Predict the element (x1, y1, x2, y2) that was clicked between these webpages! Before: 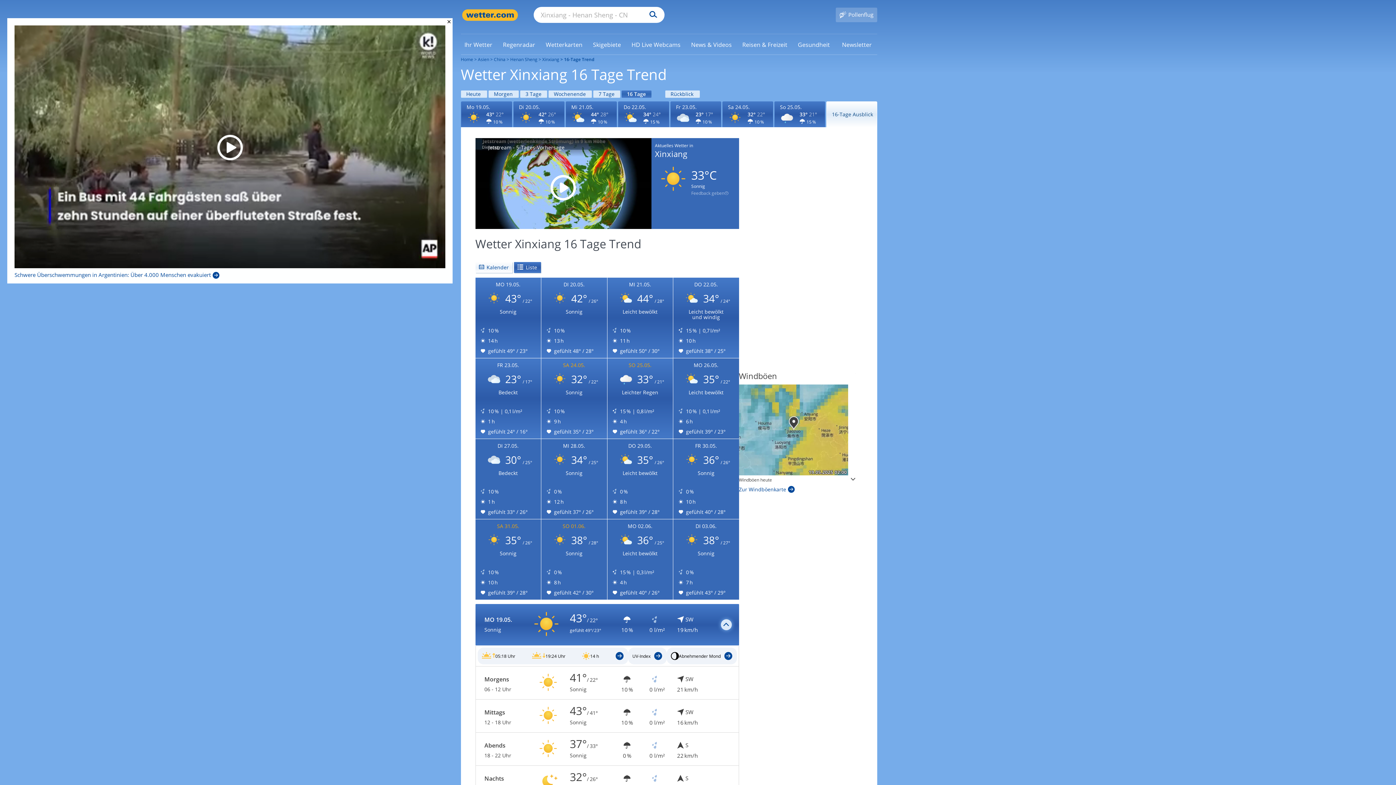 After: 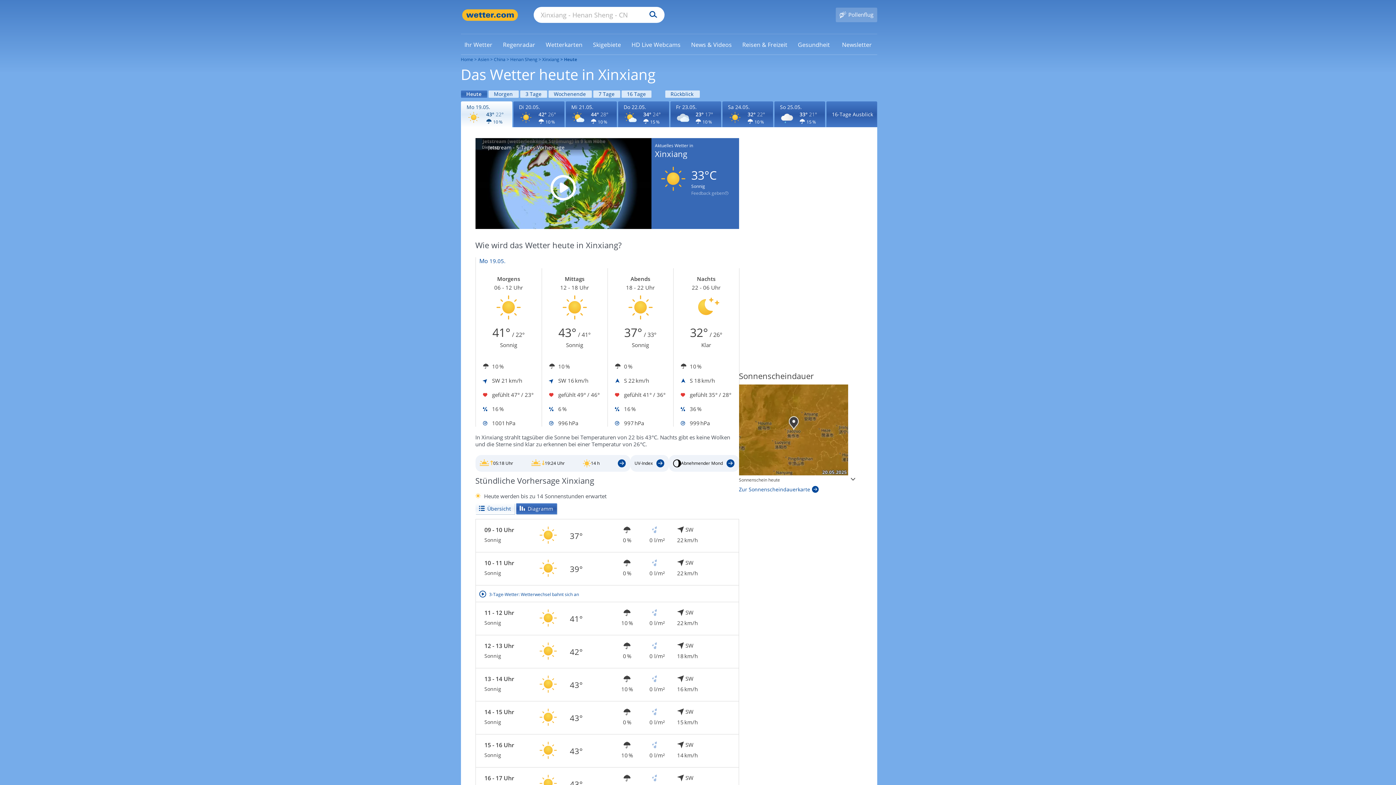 Action: label: Wettervorhersage für den 19.05. bbox: (475, 277, 541, 358)